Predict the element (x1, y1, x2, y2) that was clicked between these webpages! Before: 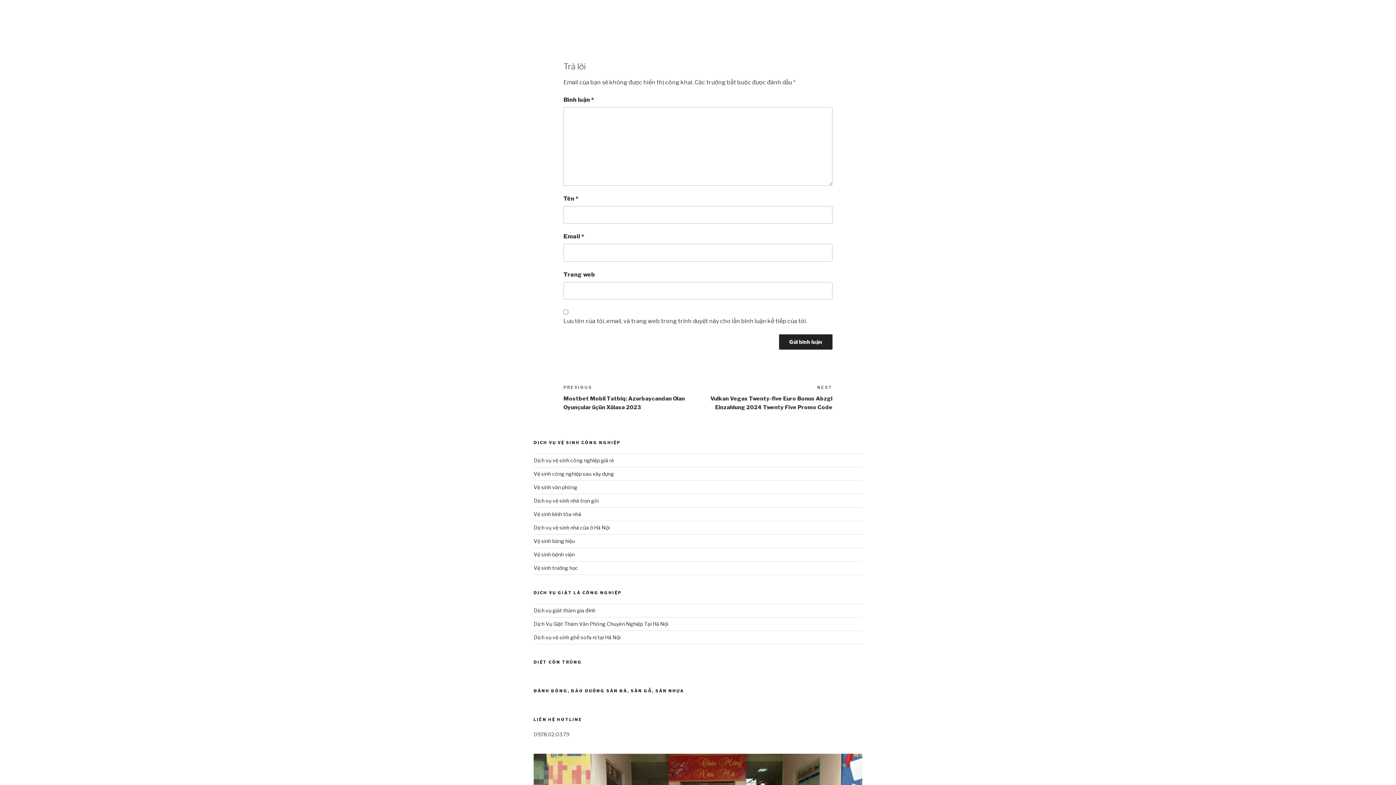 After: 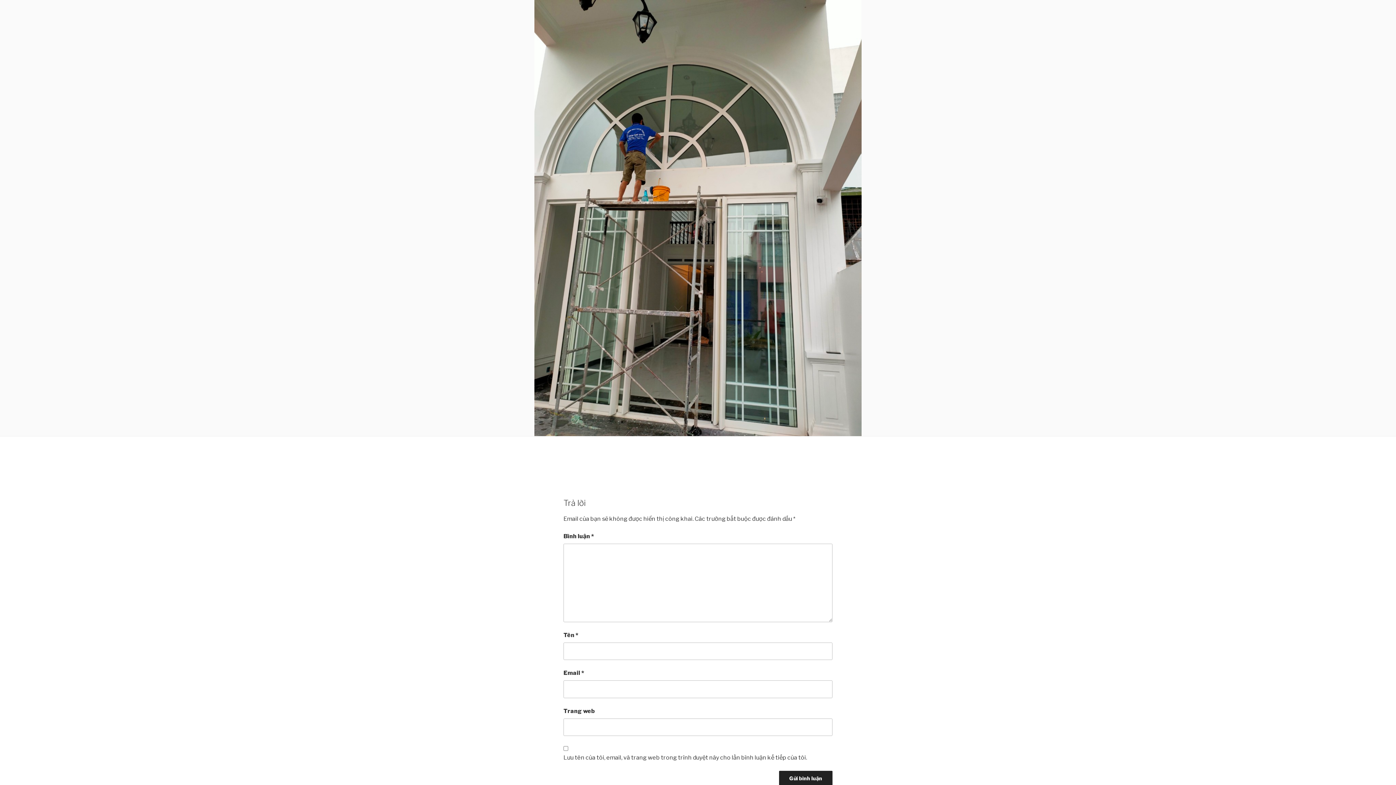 Action: bbox: (533, 538, 575, 544) label: Vệ sinh bảng hiệu